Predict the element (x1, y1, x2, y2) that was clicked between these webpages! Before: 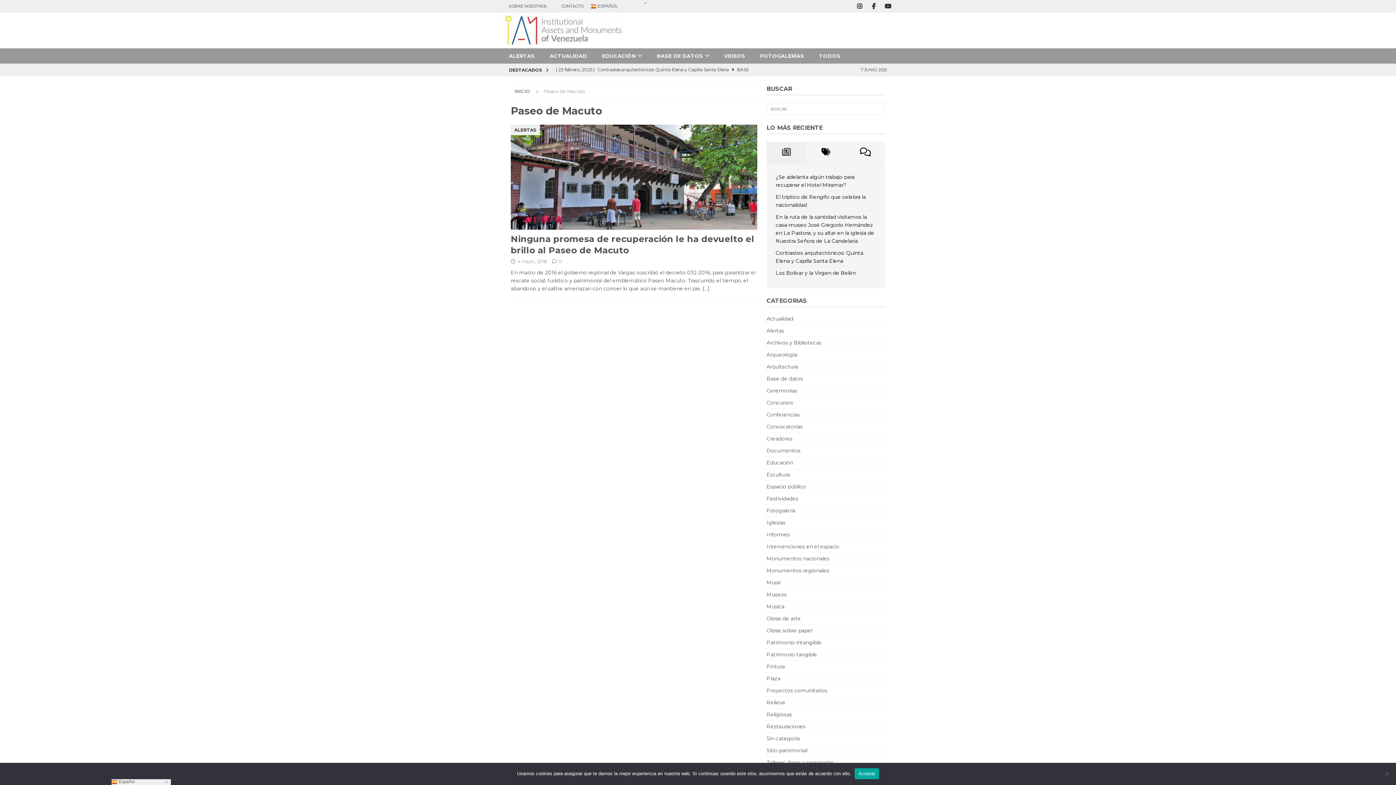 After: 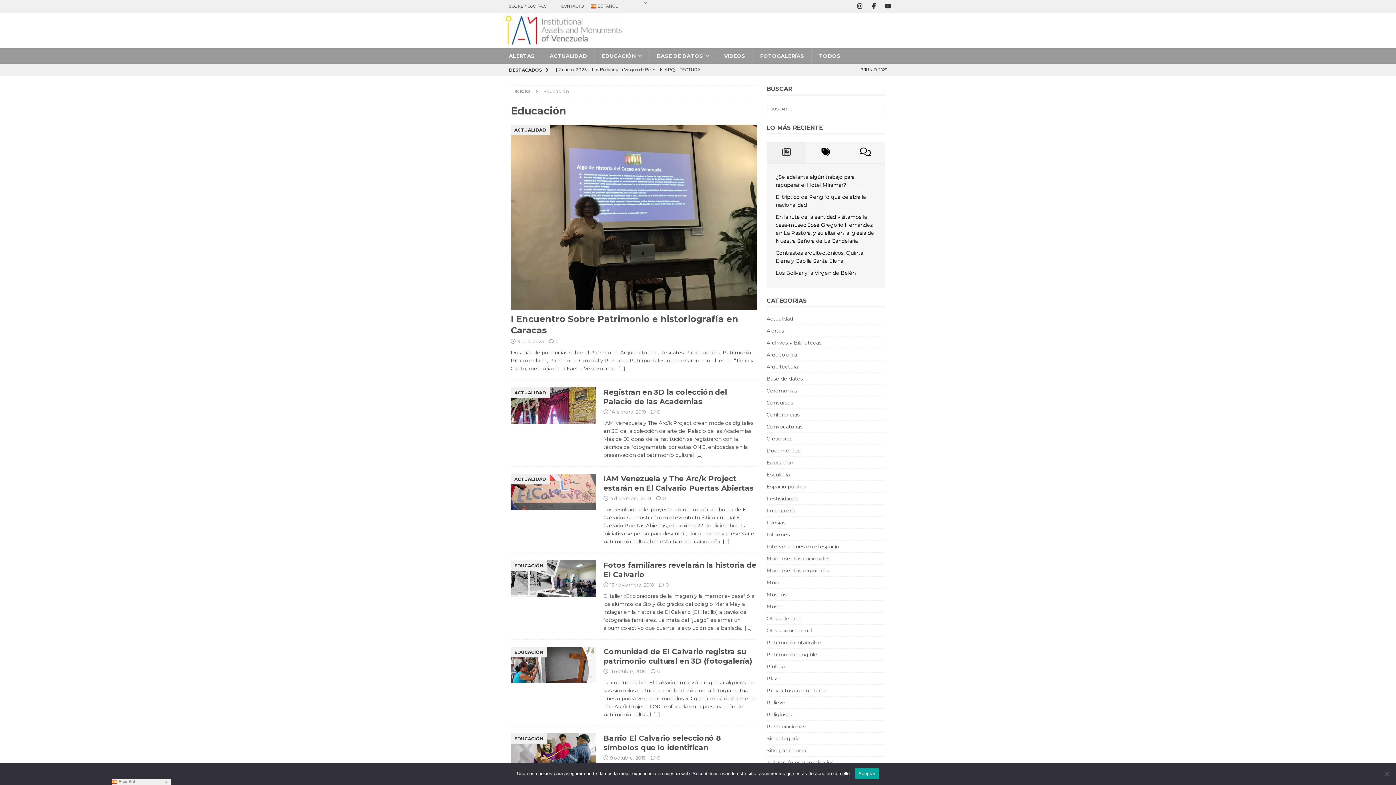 Action: bbox: (594, 48, 649, 63) label: EDUCACIÓN